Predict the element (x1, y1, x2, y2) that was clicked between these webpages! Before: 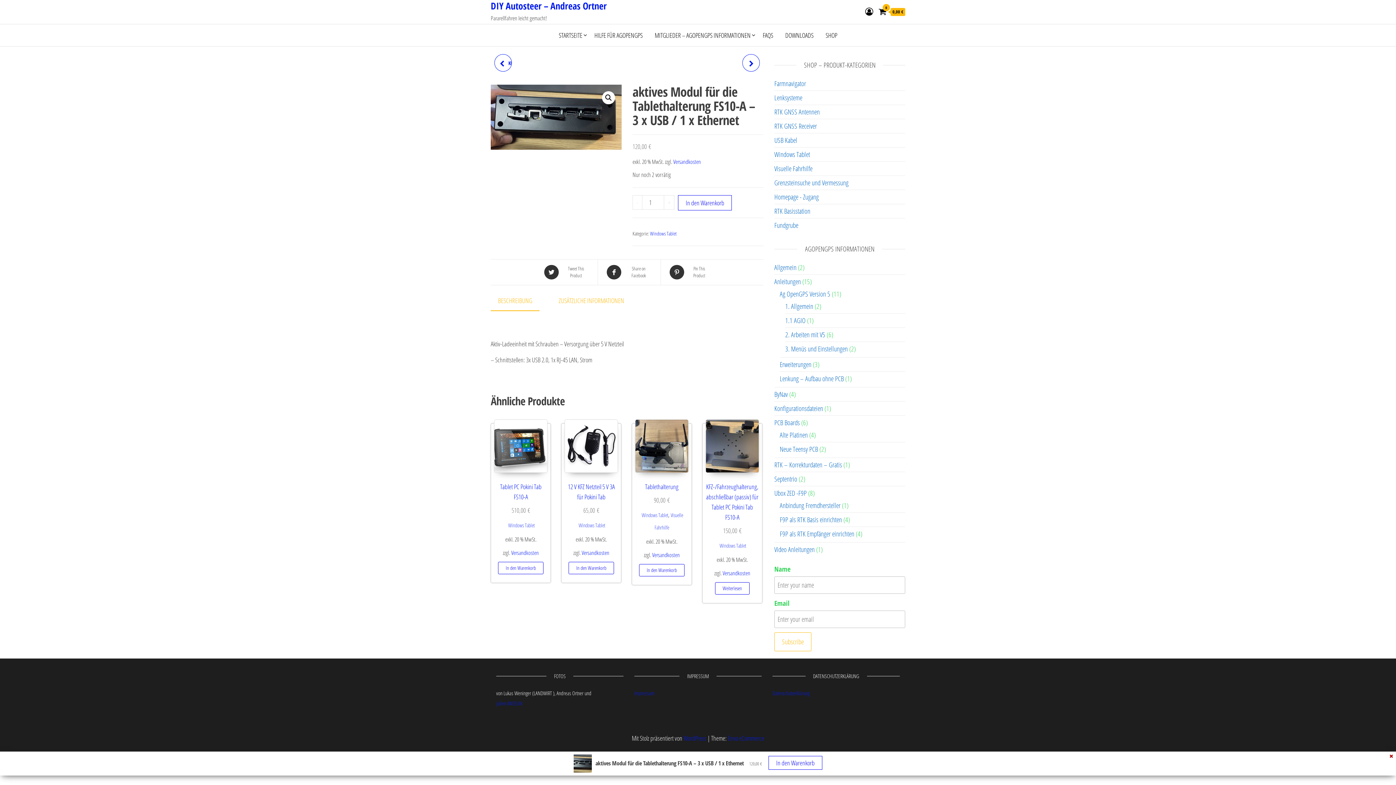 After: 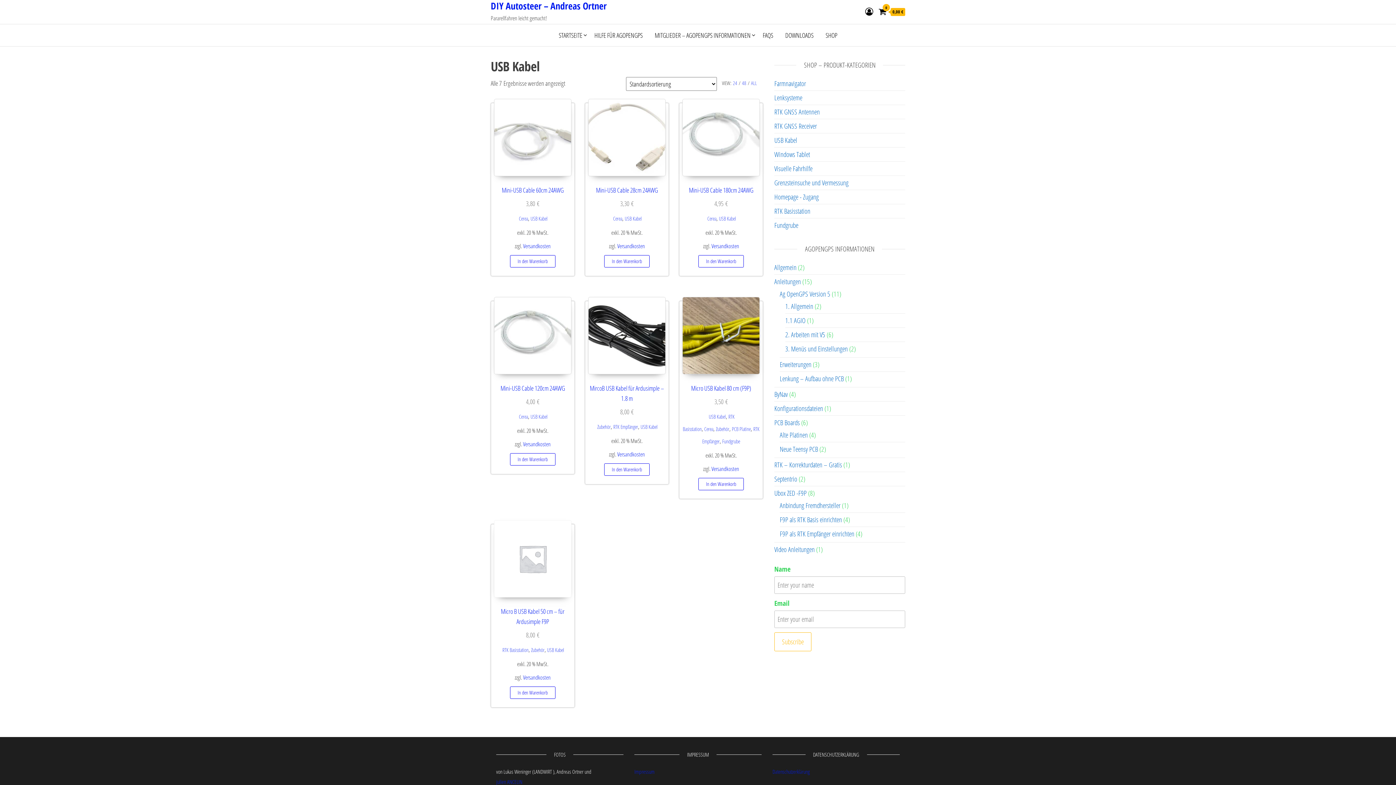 Action: bbox: (774, 135, 797, 145) label: USB Kabel